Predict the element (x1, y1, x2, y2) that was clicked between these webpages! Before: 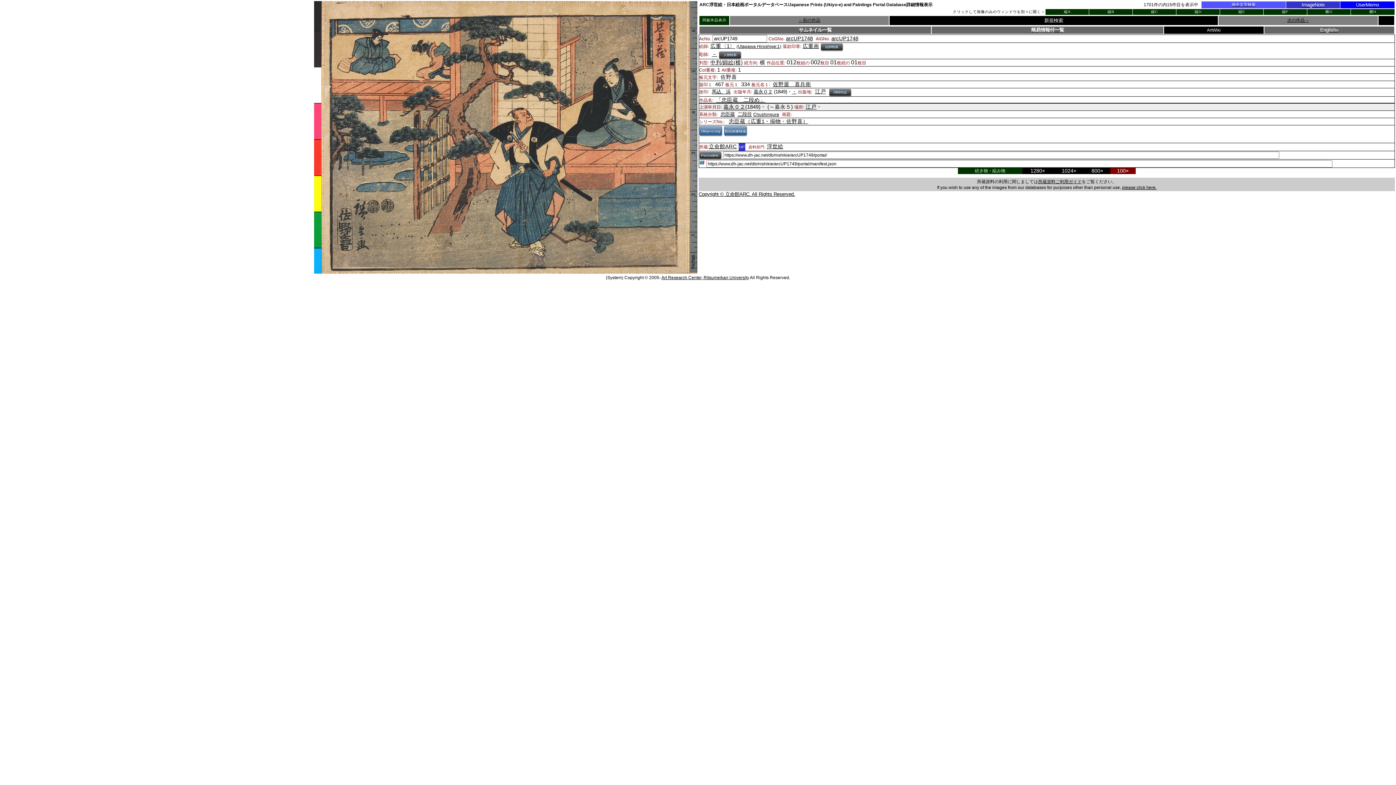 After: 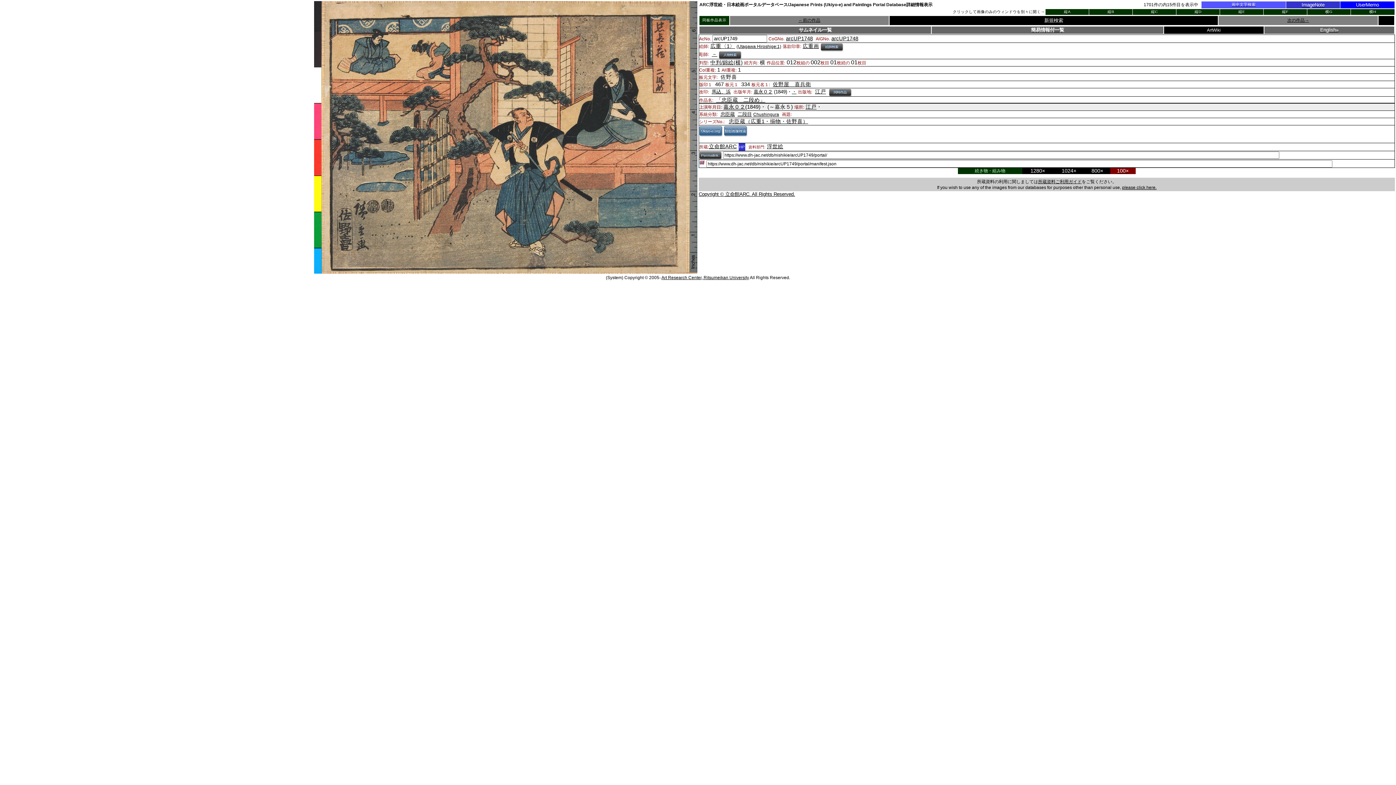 Action: label: 100× bbox: (1117, 167, 1129, 173)